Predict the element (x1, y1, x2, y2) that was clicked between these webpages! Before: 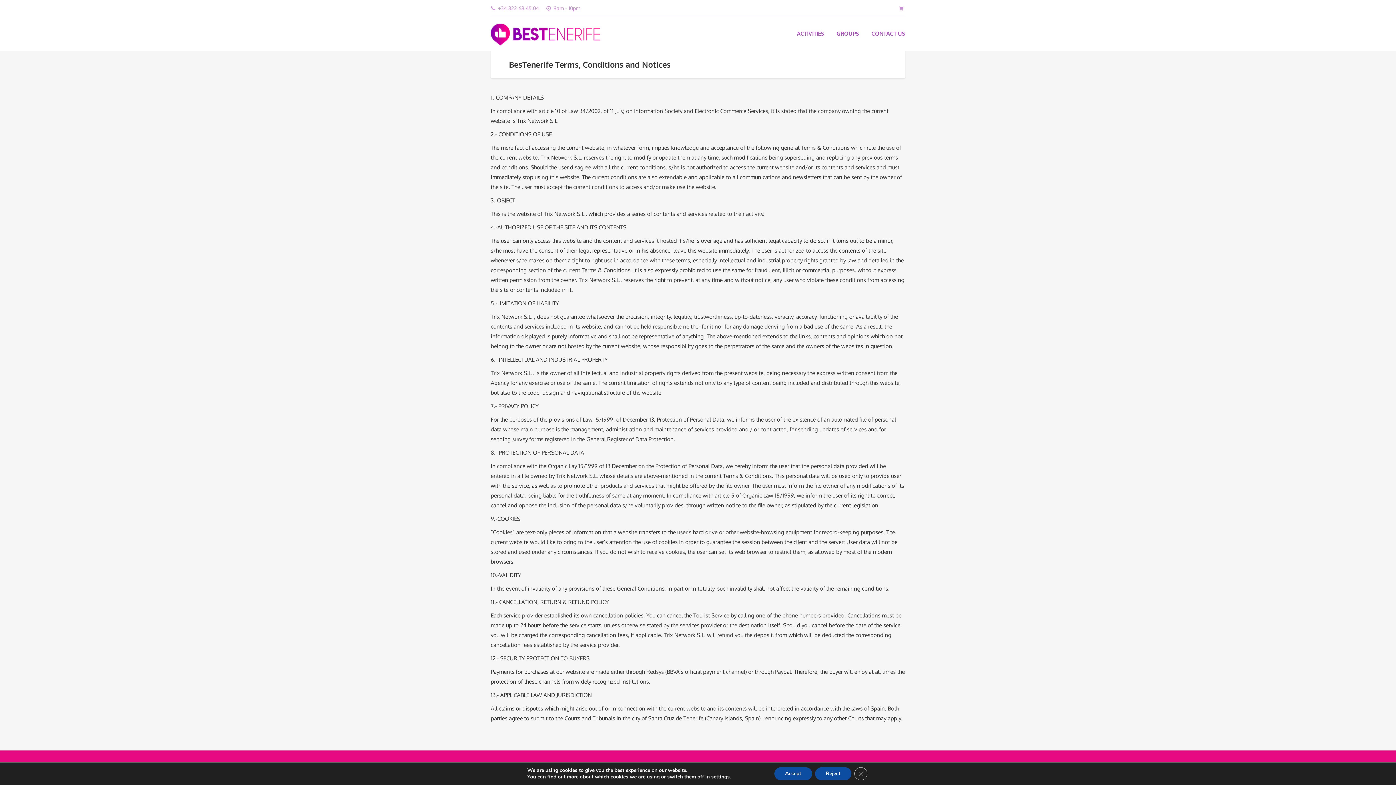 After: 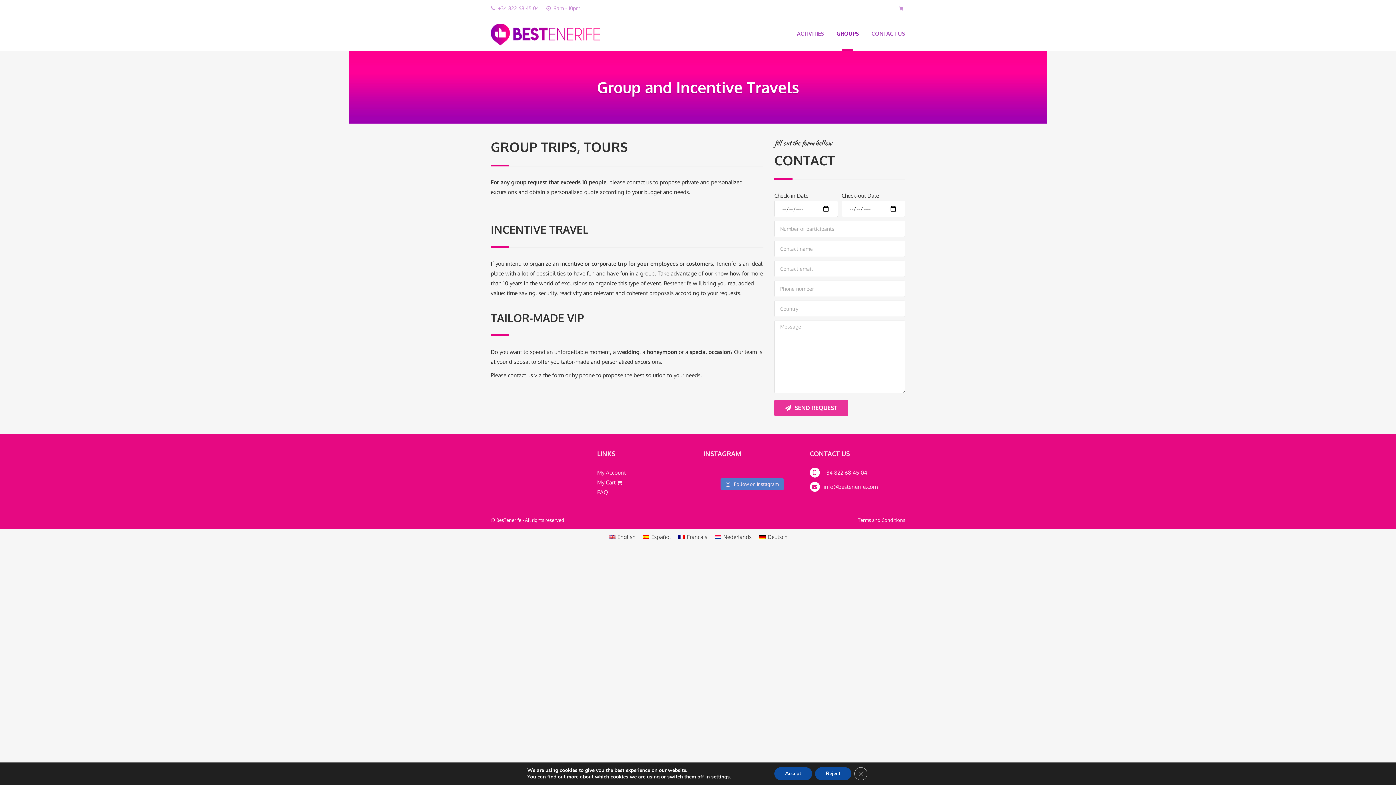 Action: bbox: (836, 30, 859, 37) label: GROUPS